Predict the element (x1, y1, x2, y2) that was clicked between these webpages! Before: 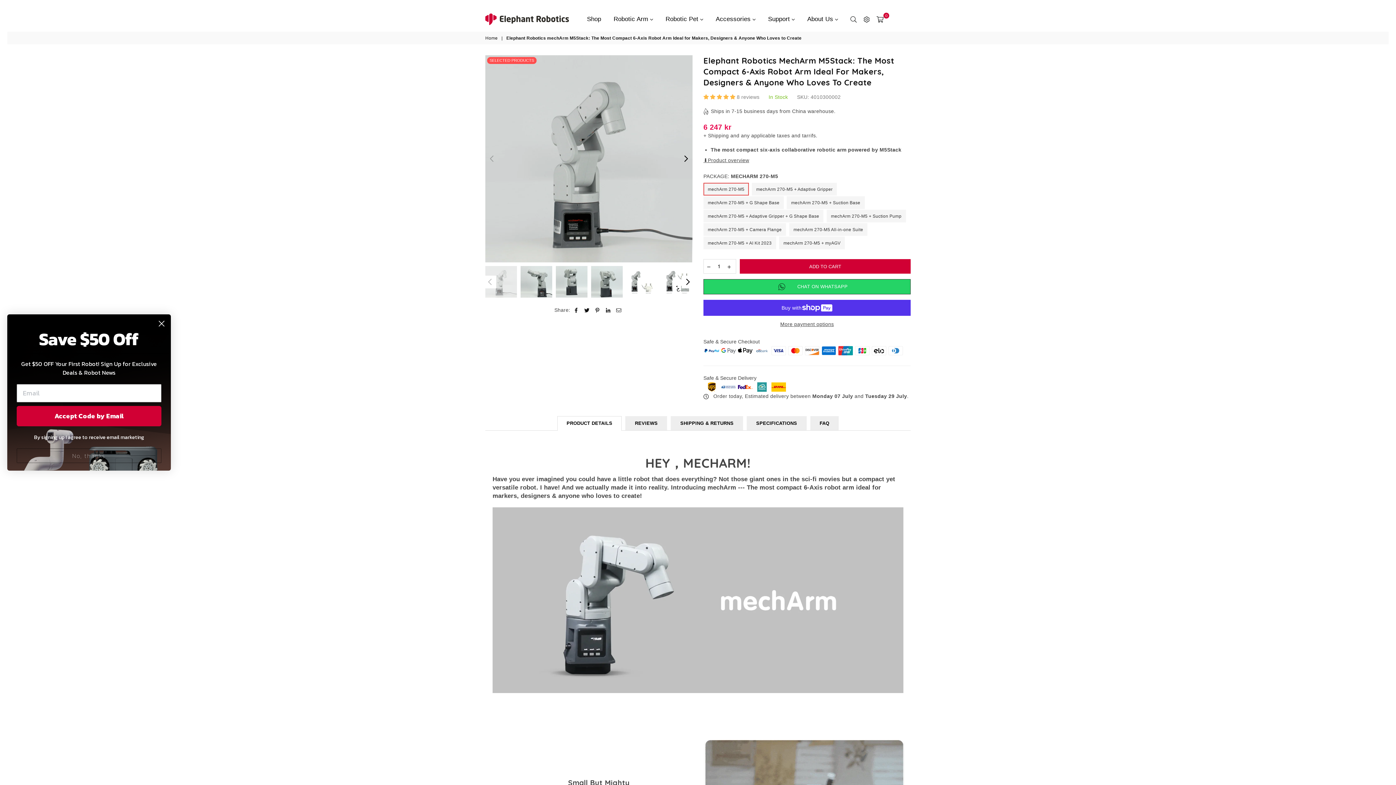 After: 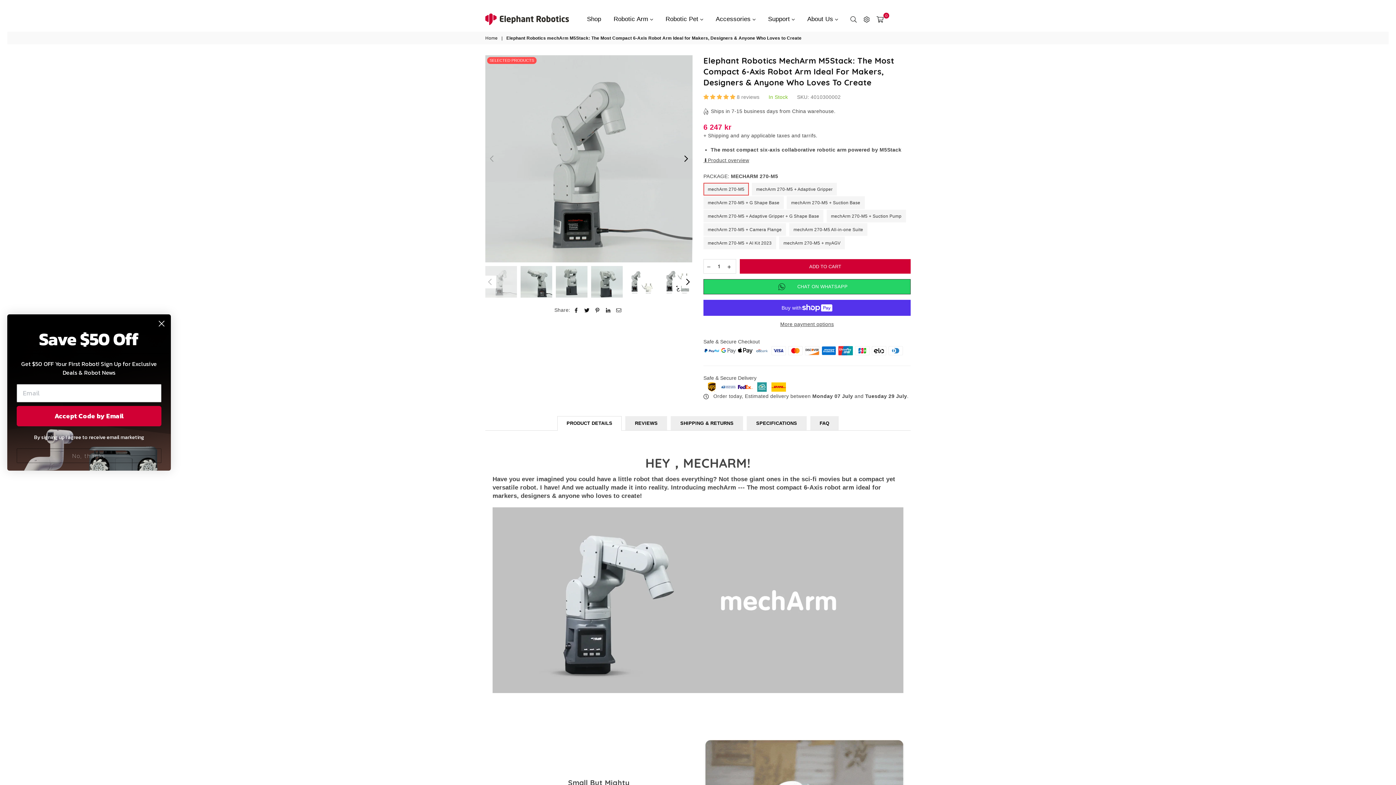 Action: bbox: (704, 259, 714, 273)